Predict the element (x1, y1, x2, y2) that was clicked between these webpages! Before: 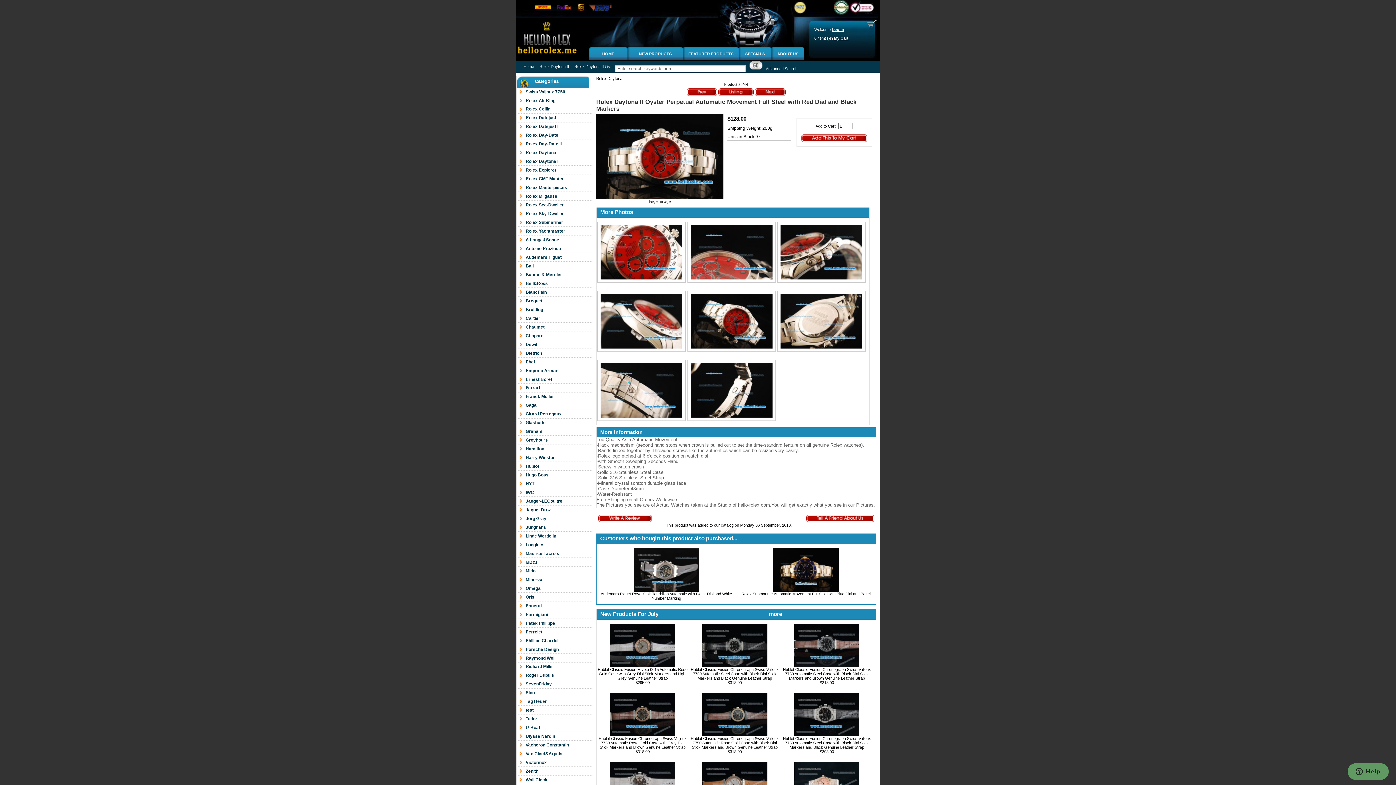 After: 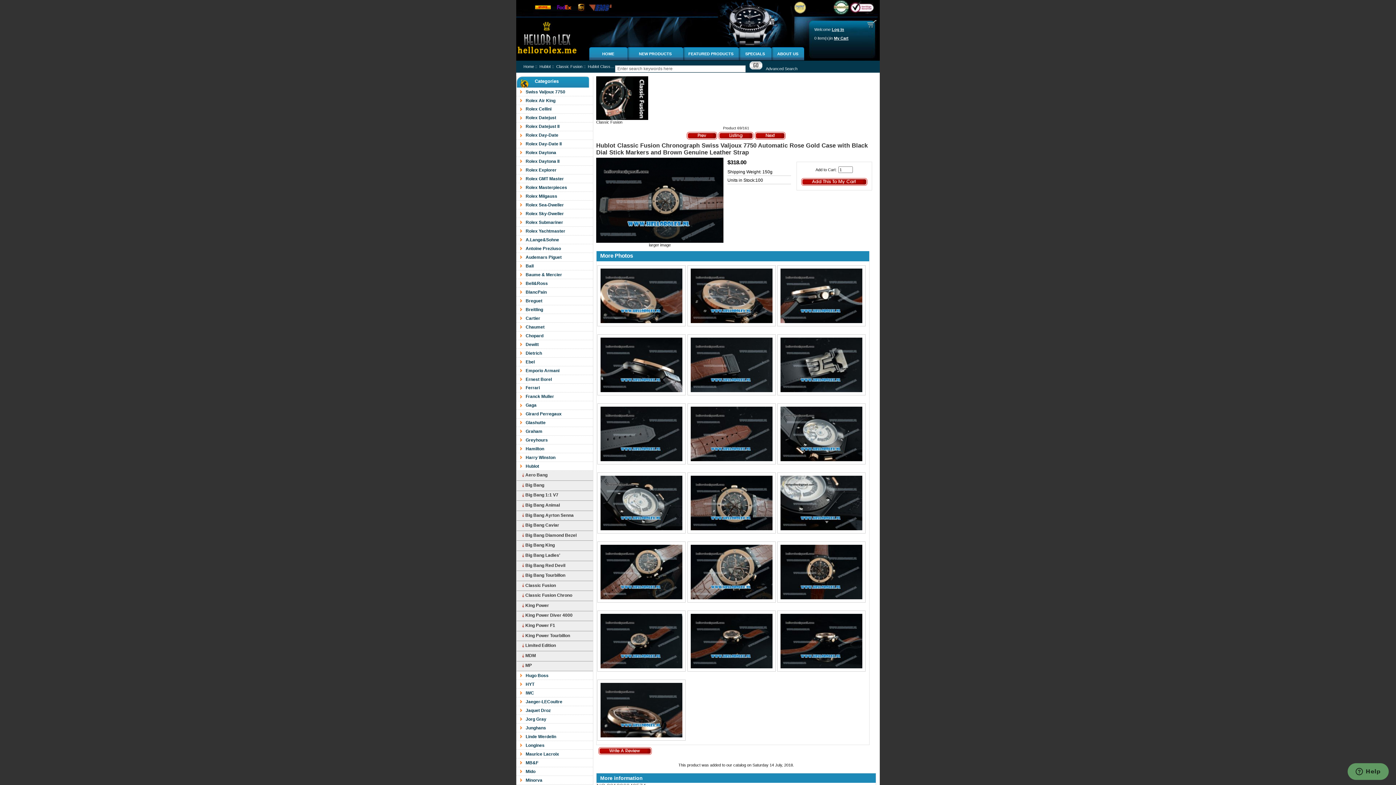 Action: label: Hublot Classic Fusion Chronograph Swiss Valjoux 7750 Automatic Rose Gold Case with Black Dial Stick Markers and Brown Genuine Leather Strap bbox: (690, 736, 778, 749)